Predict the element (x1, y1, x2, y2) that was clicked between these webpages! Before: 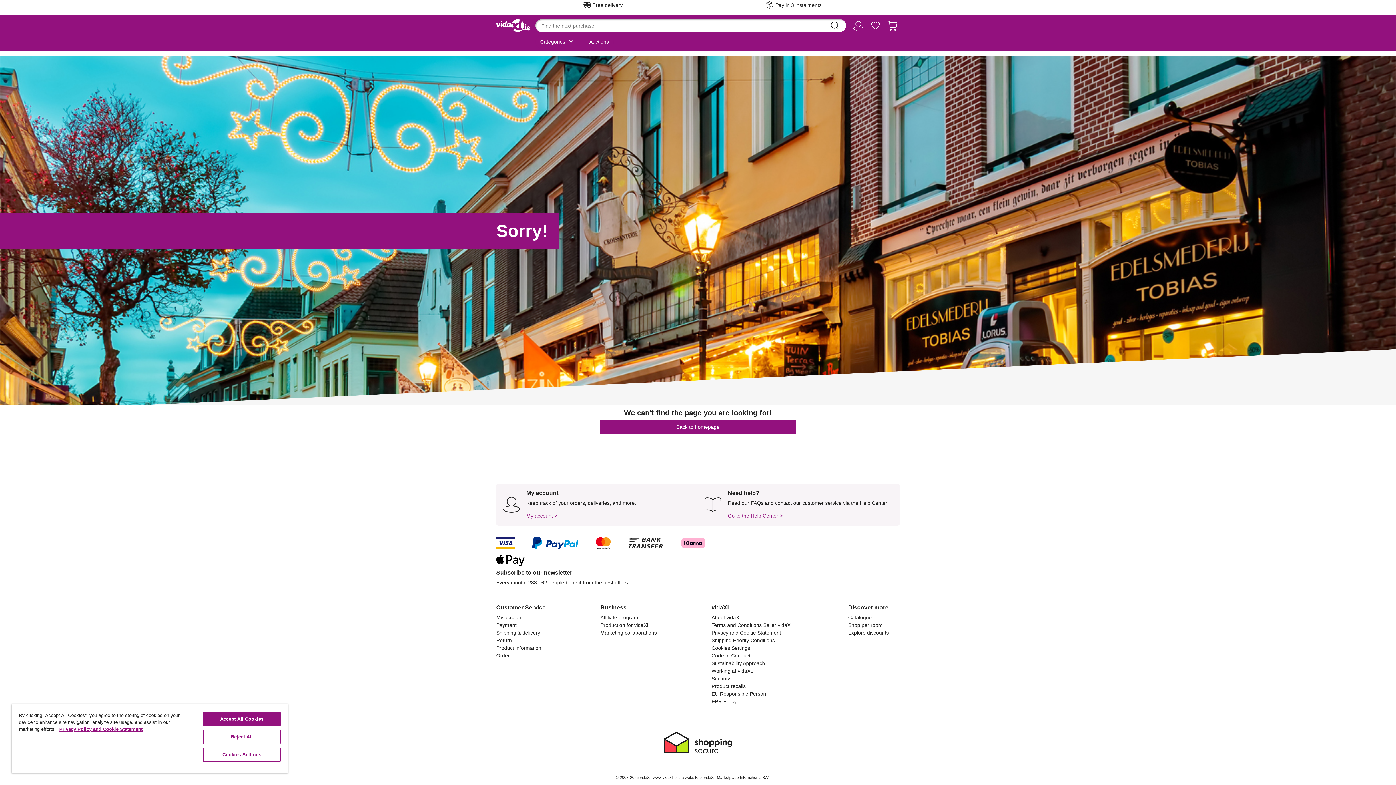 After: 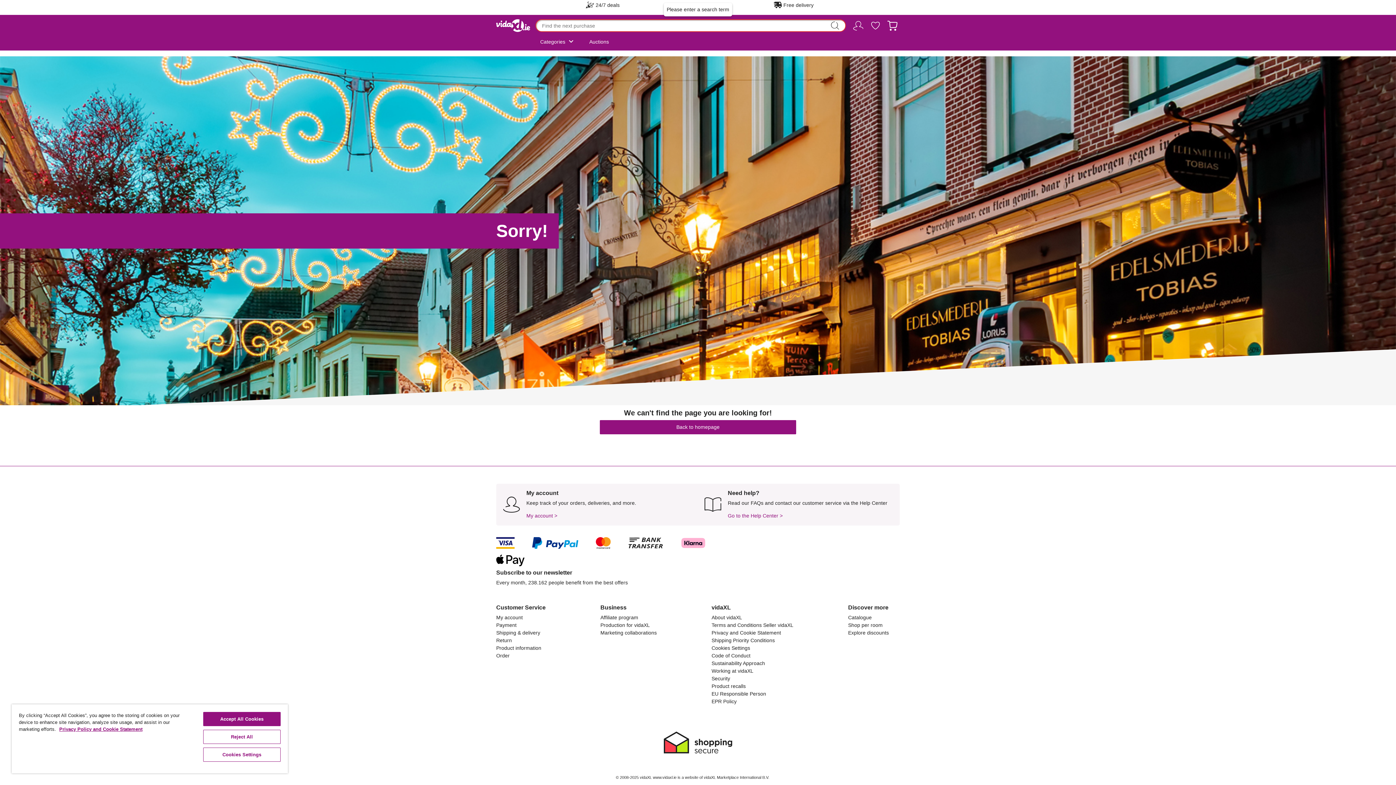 Action: label: Submit search keywords bbox: (828, 19, 841, 32)